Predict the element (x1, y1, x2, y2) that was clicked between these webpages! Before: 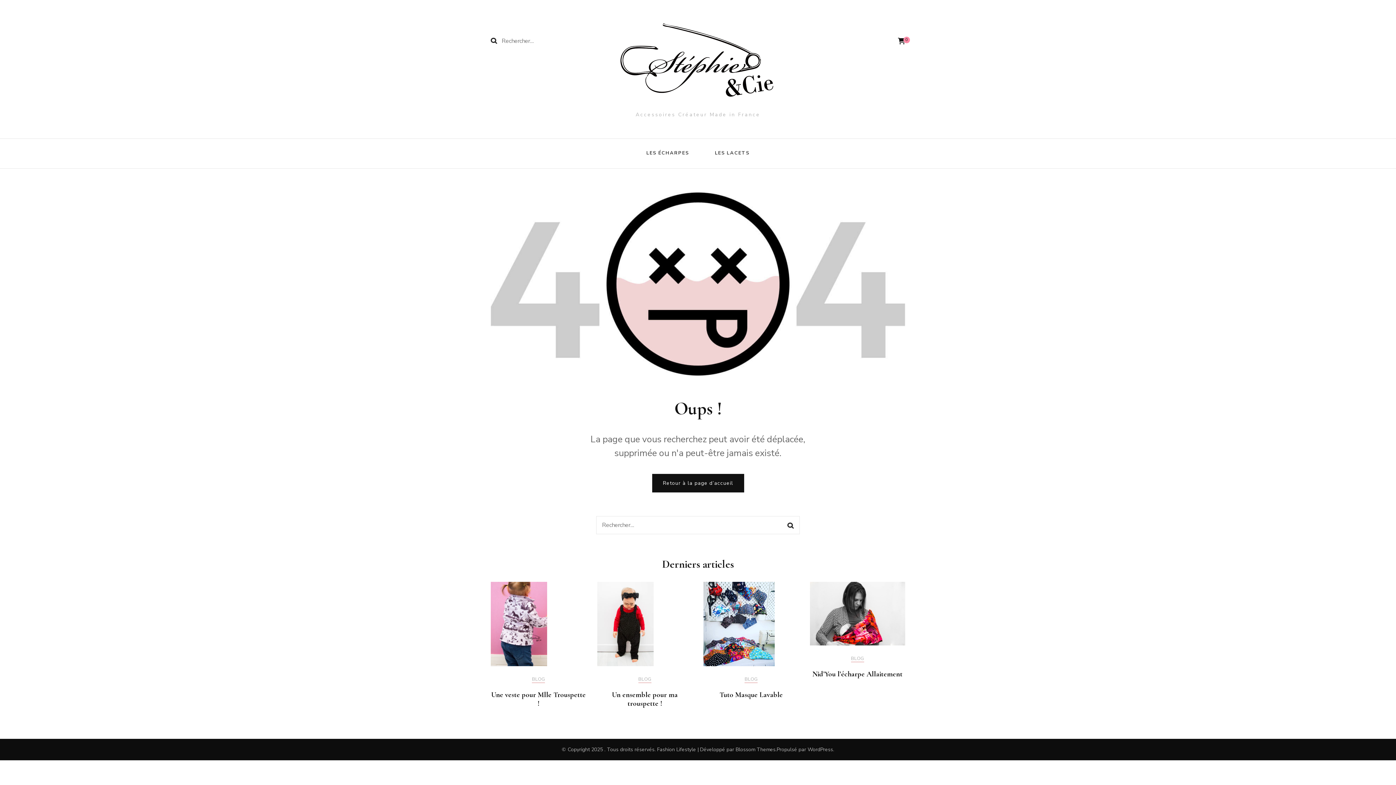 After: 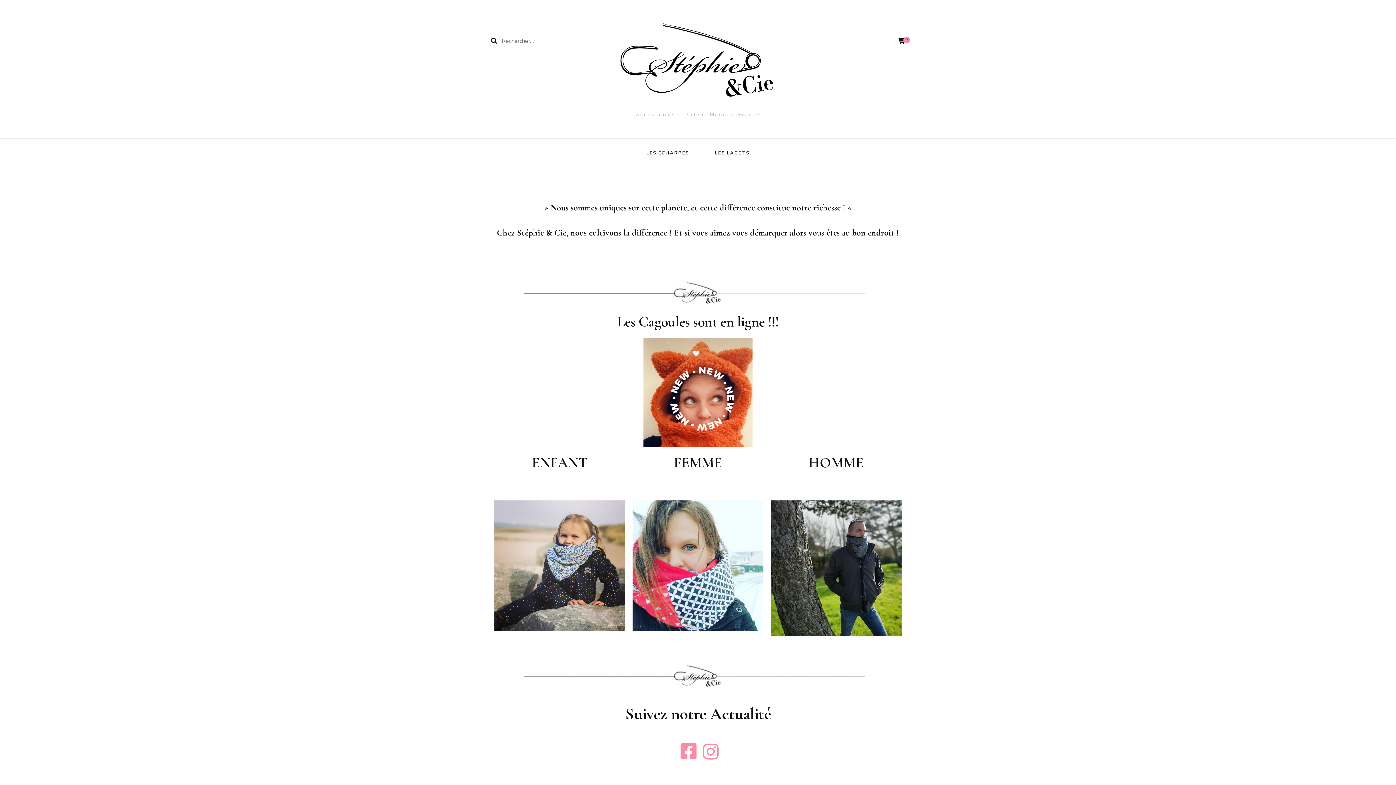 Action: label: Retour à la page d’accueil bbox: (652, 474, 744, 492)